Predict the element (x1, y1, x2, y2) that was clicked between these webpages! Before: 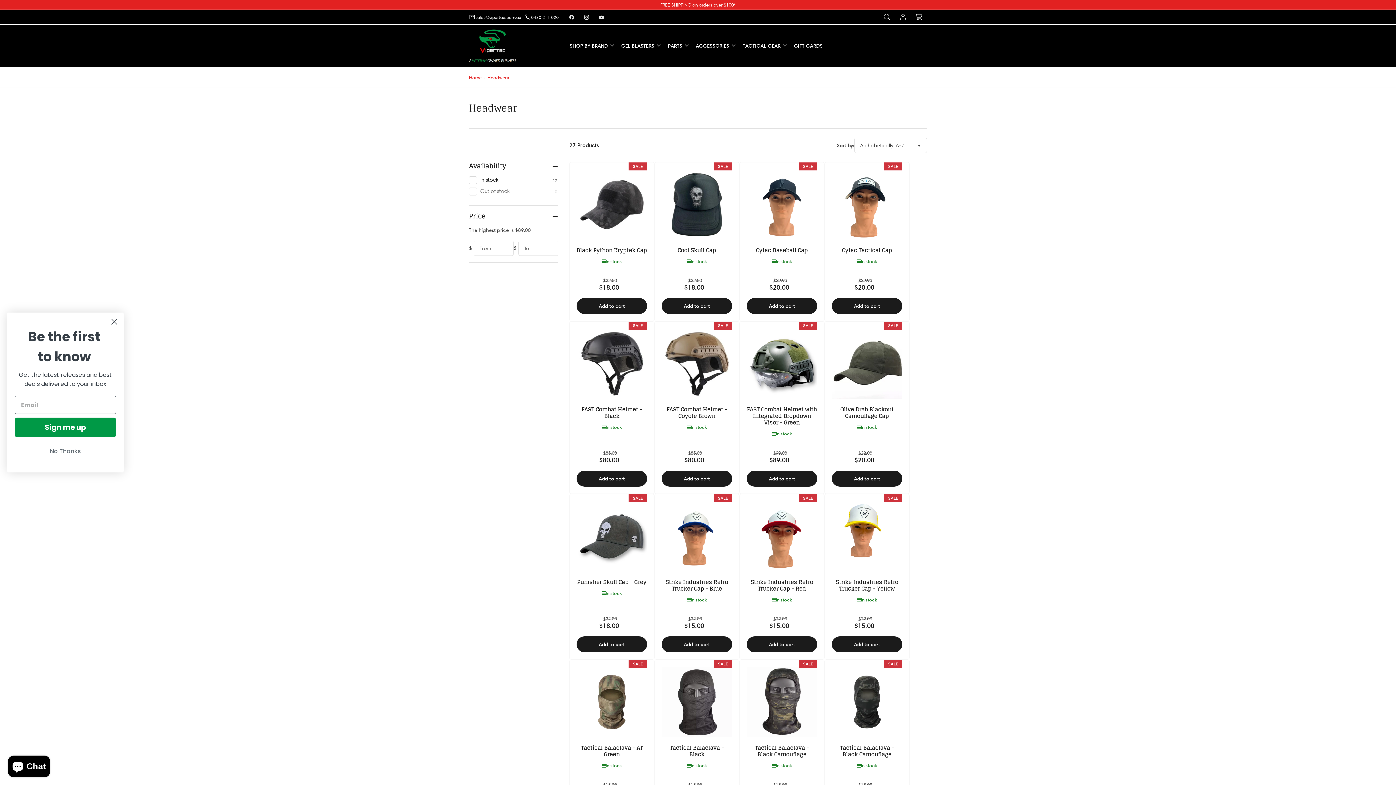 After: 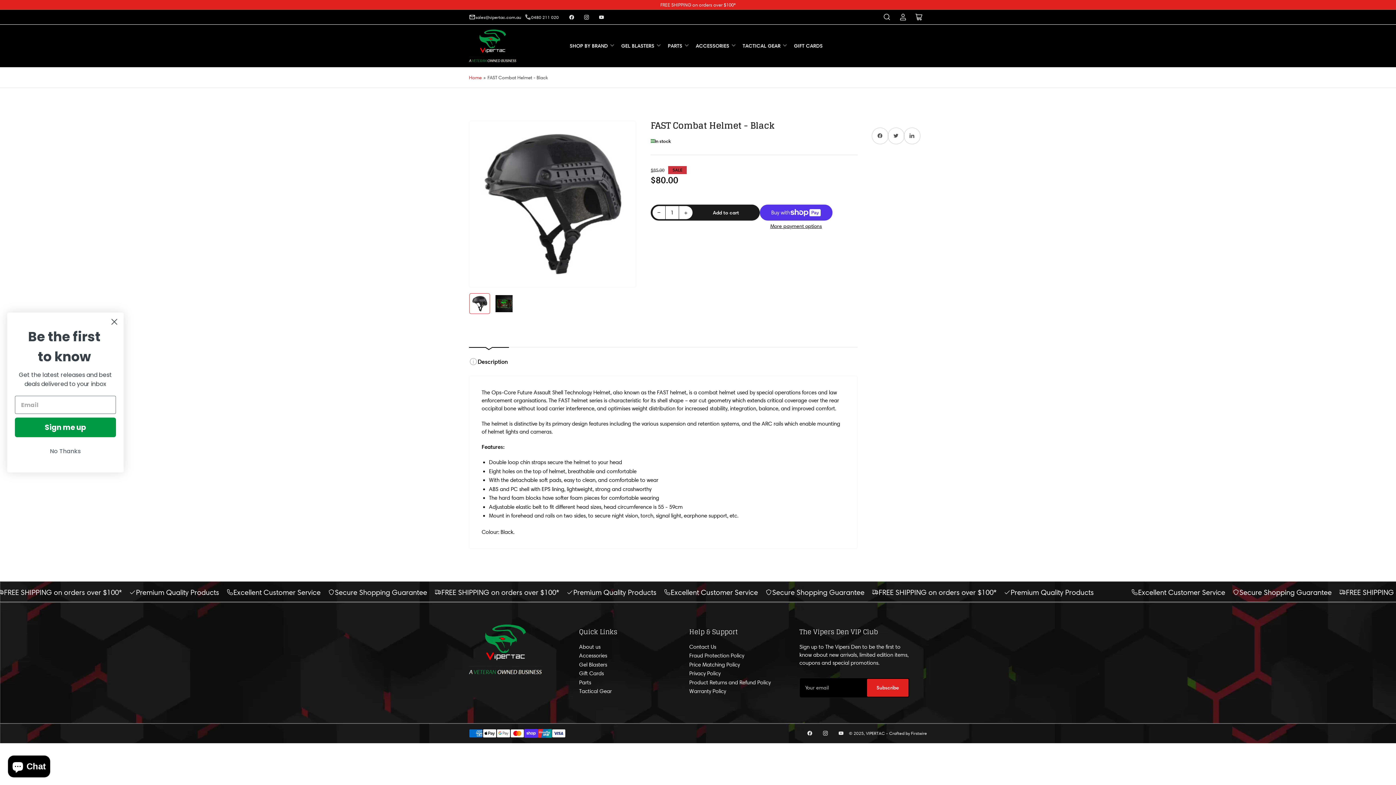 Action: label: FAST Combat Helmet - Black bbox: (581, 404, 642, 421)